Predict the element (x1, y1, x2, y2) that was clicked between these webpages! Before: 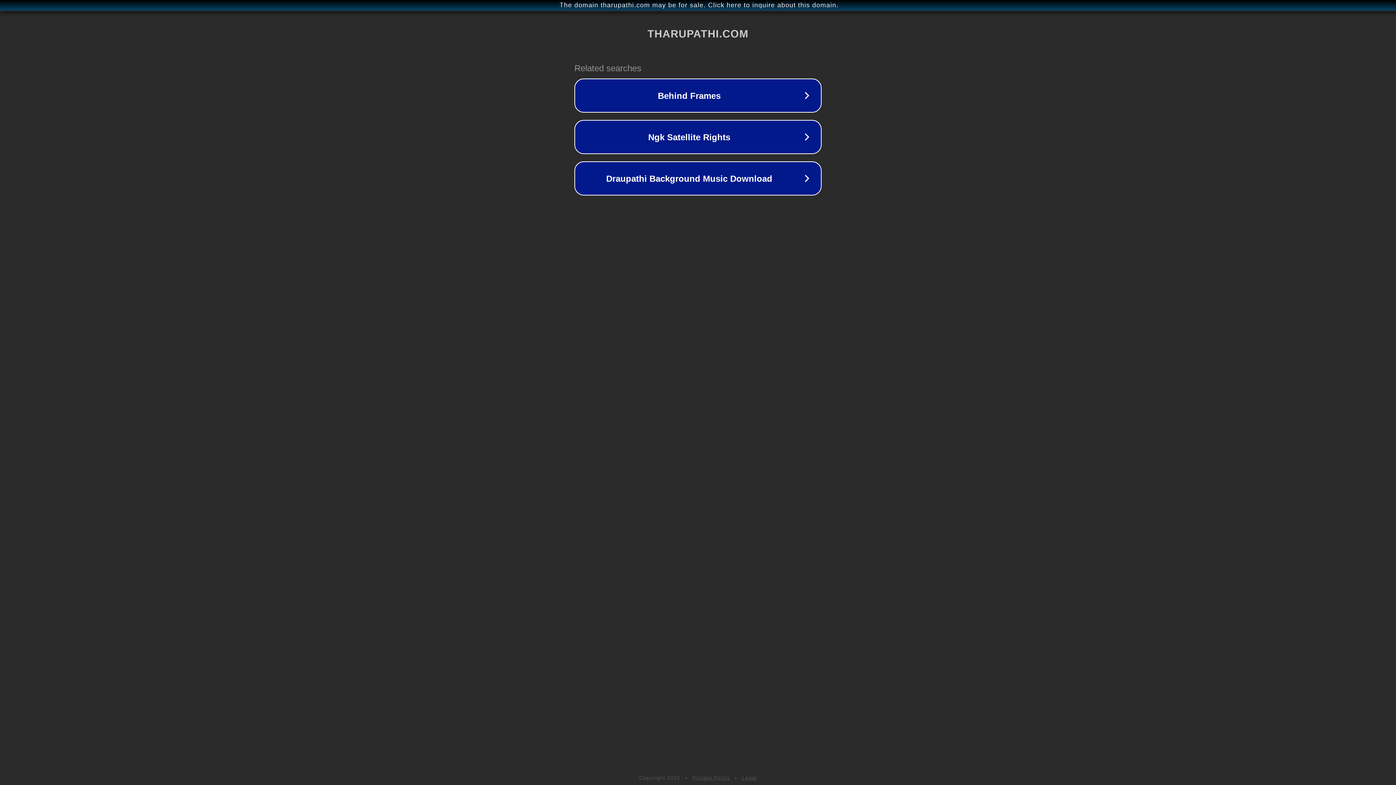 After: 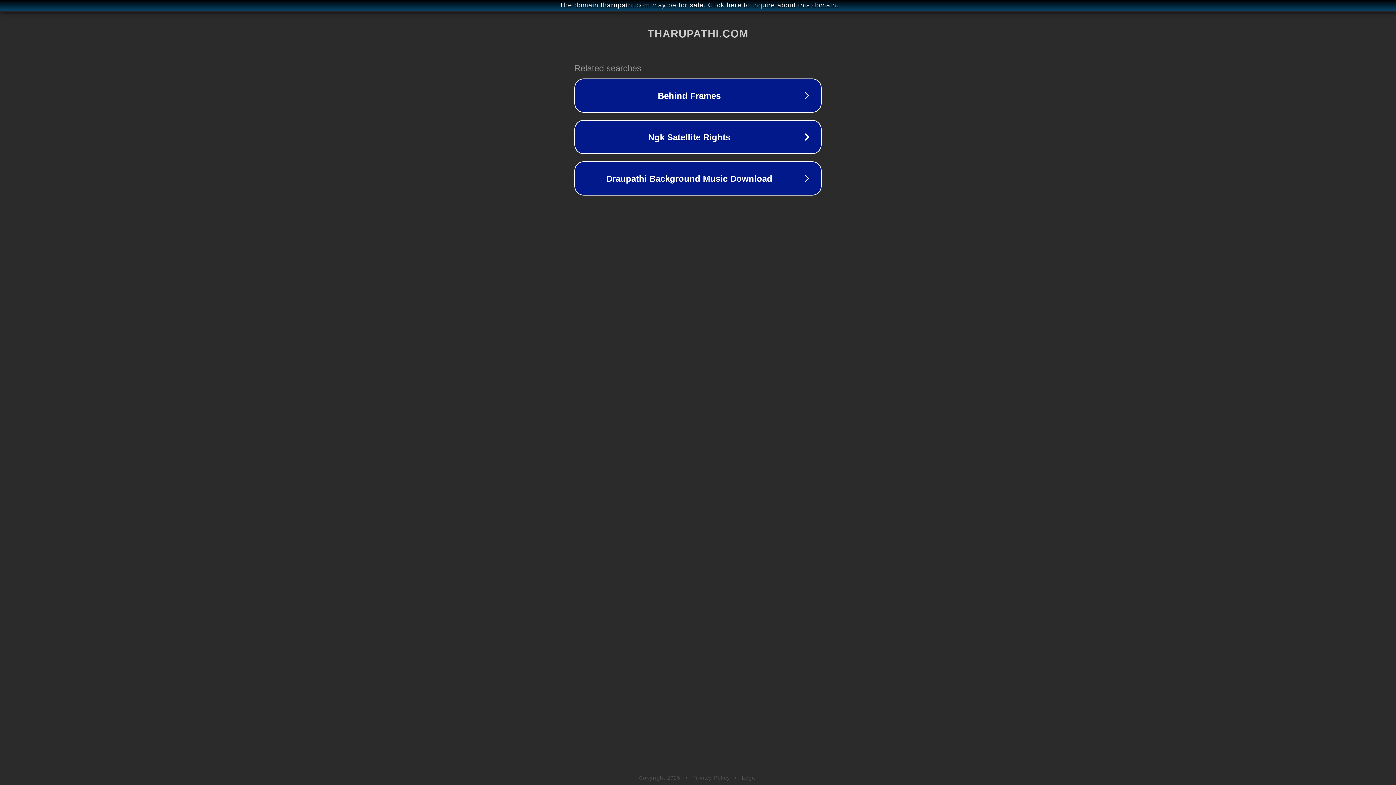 Action: label: Legal bbox: (742, 775, 757, 781)